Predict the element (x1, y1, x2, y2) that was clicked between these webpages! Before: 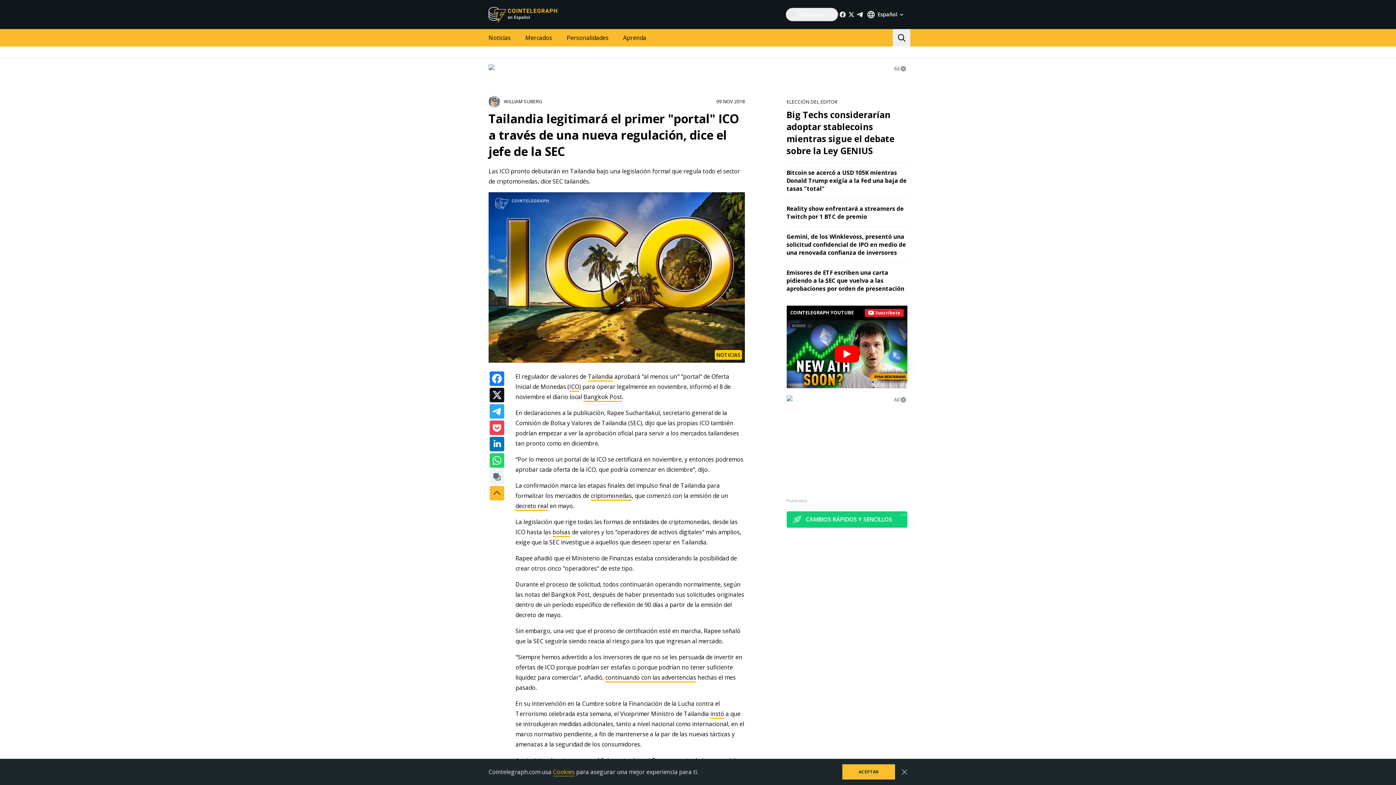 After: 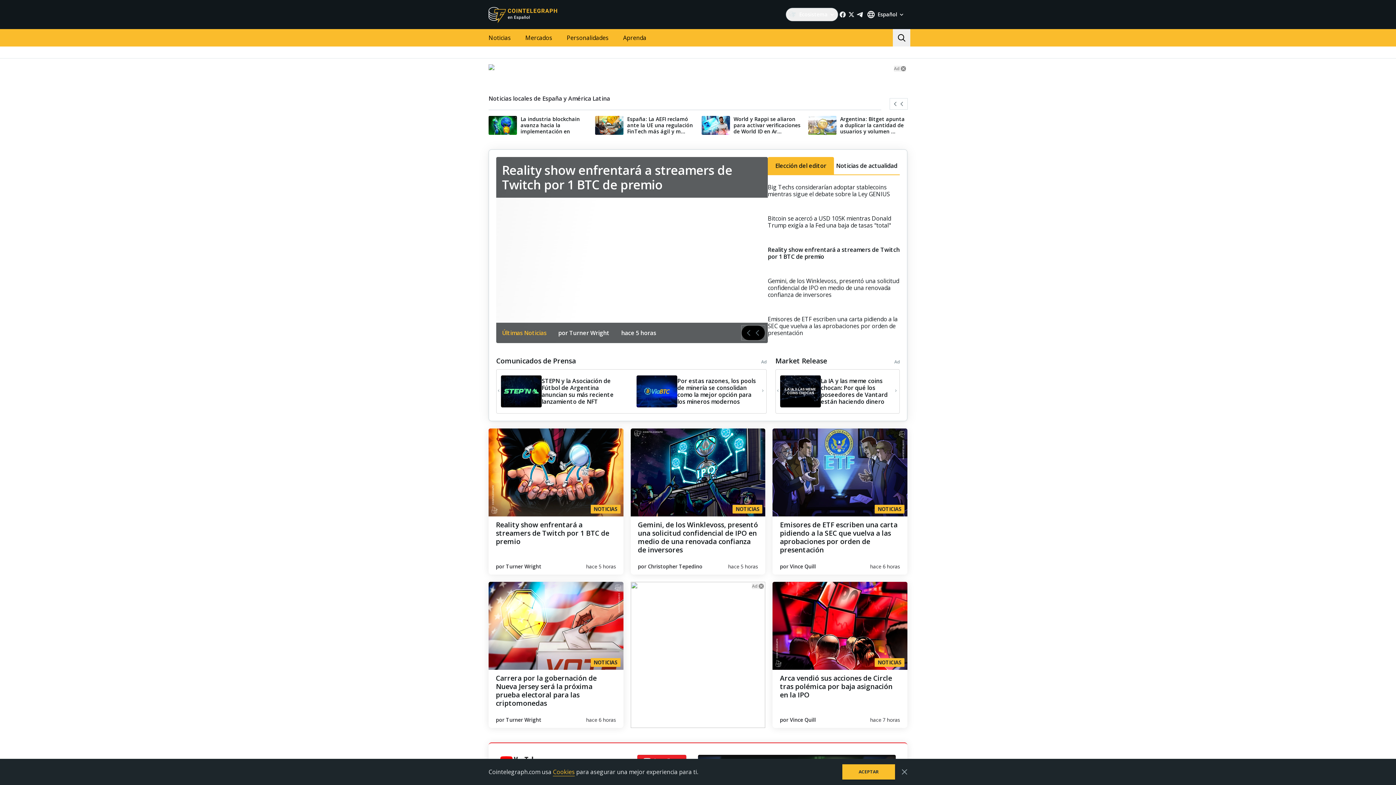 Action: bbox: (488, 5, 558, 23)